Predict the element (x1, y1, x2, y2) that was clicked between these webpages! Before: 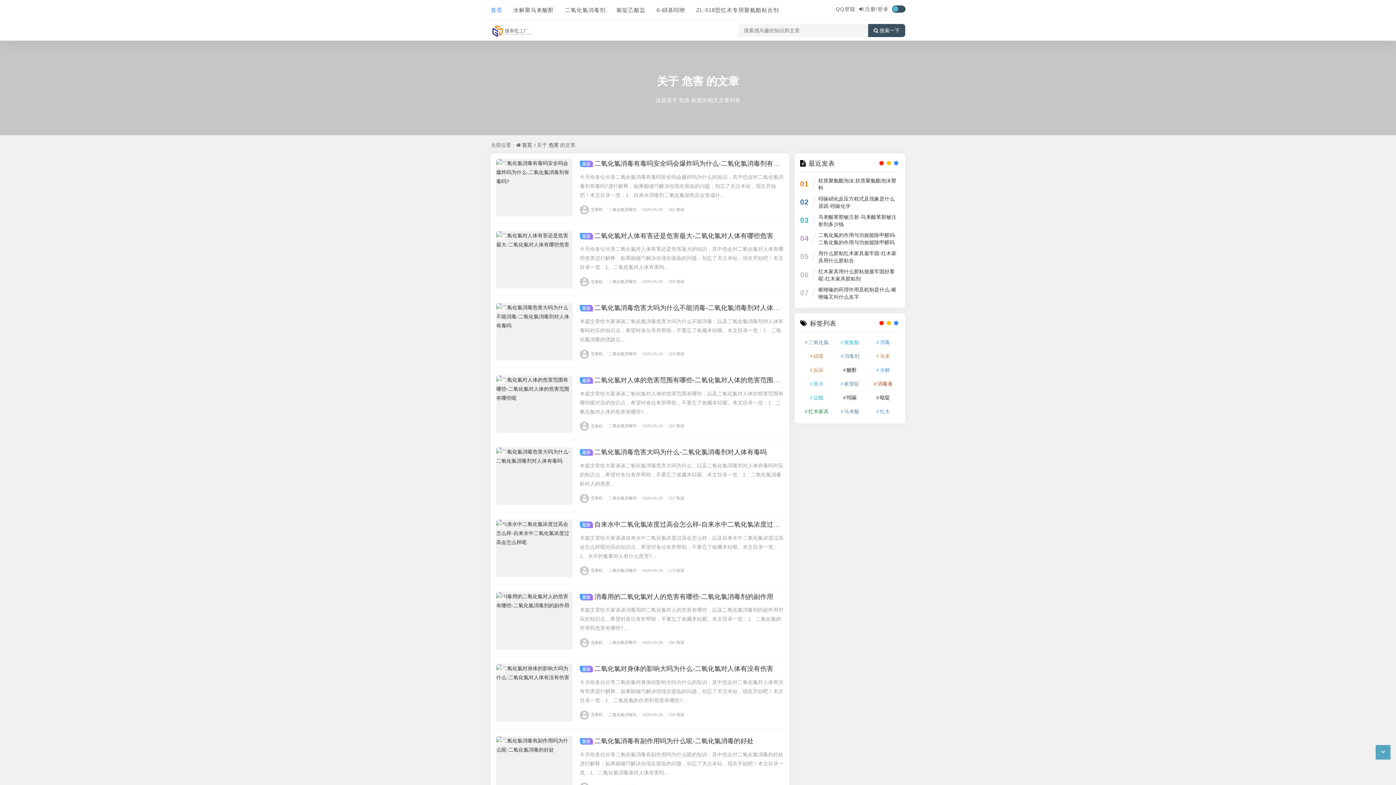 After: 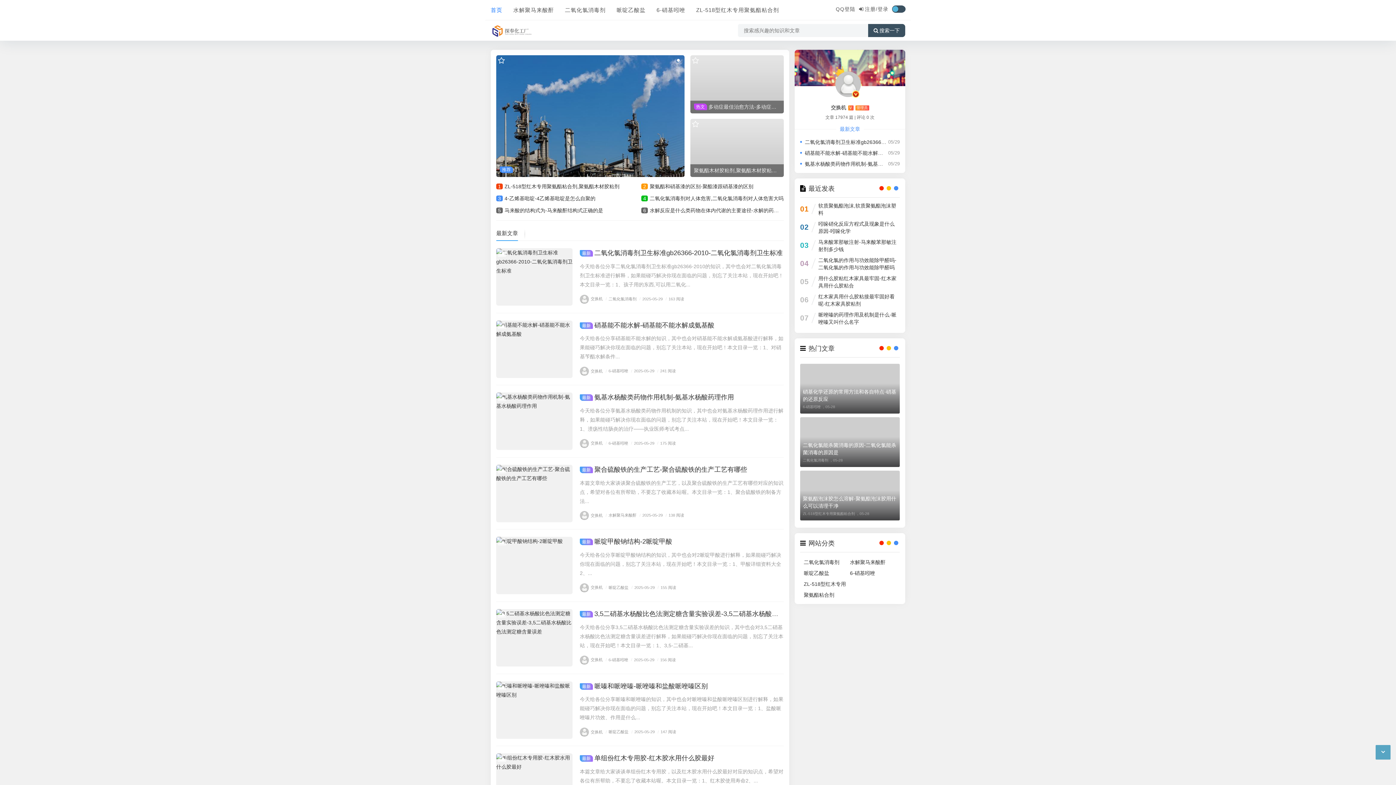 Action: bbox: (490, 27, 532, 32)